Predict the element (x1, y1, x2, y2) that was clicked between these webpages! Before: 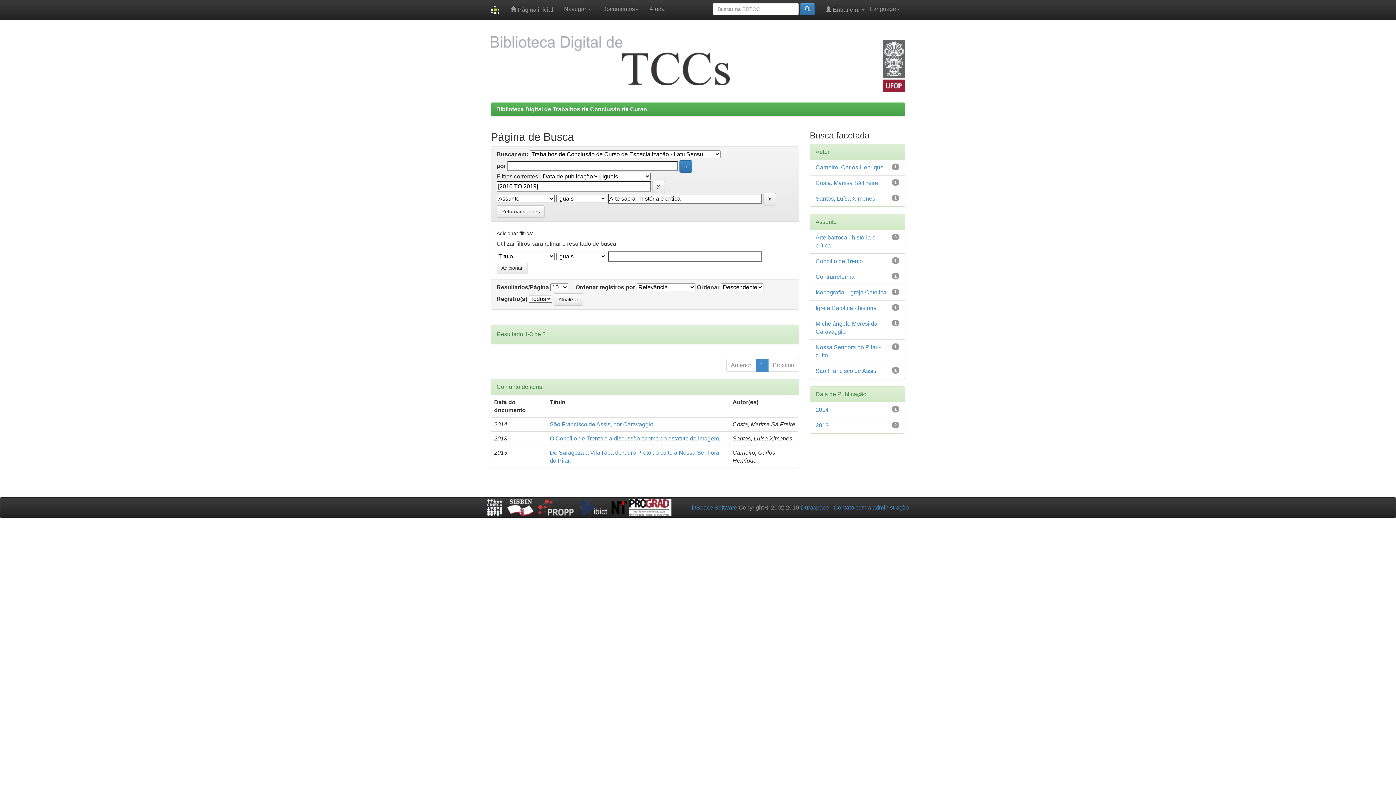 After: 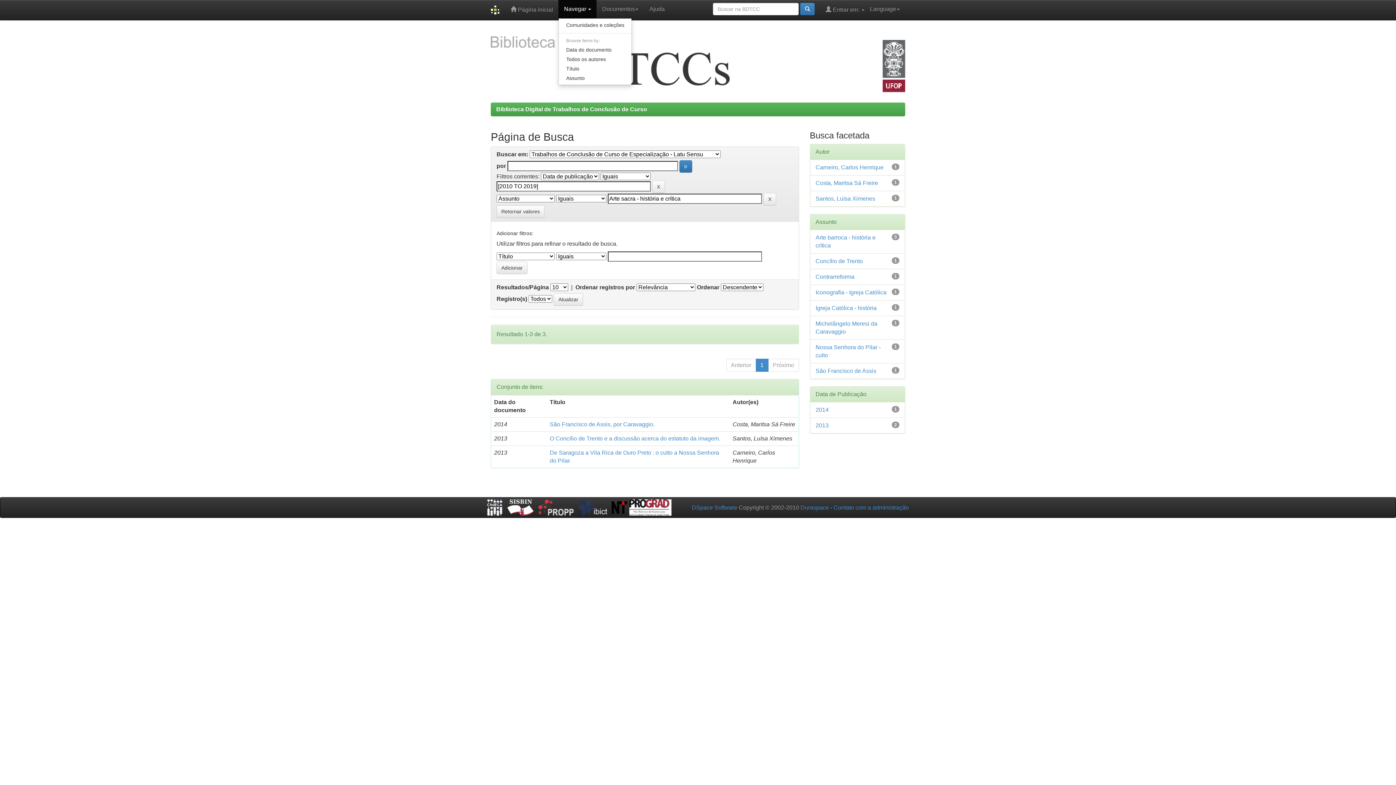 Action: bbox: (558, 0, 596, 18) label: Navegar 